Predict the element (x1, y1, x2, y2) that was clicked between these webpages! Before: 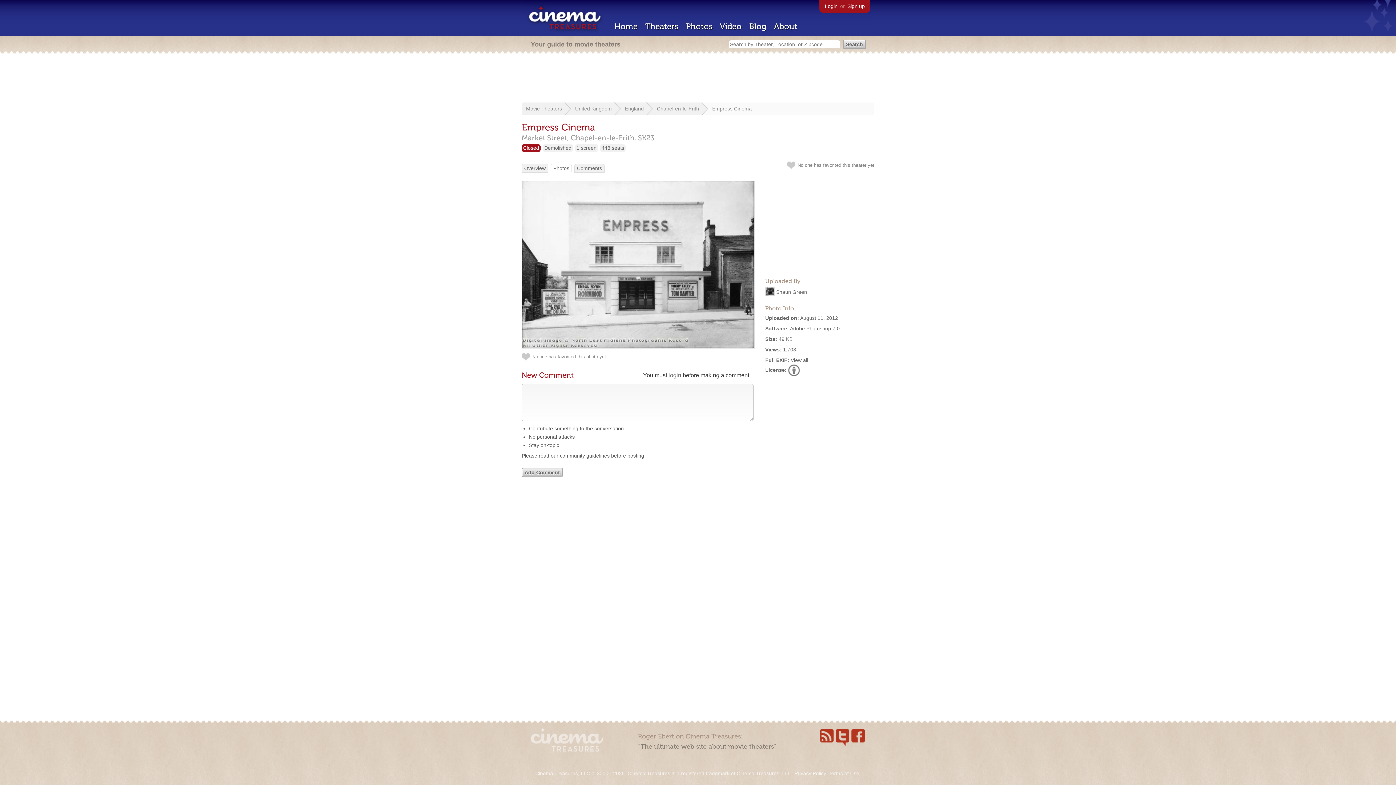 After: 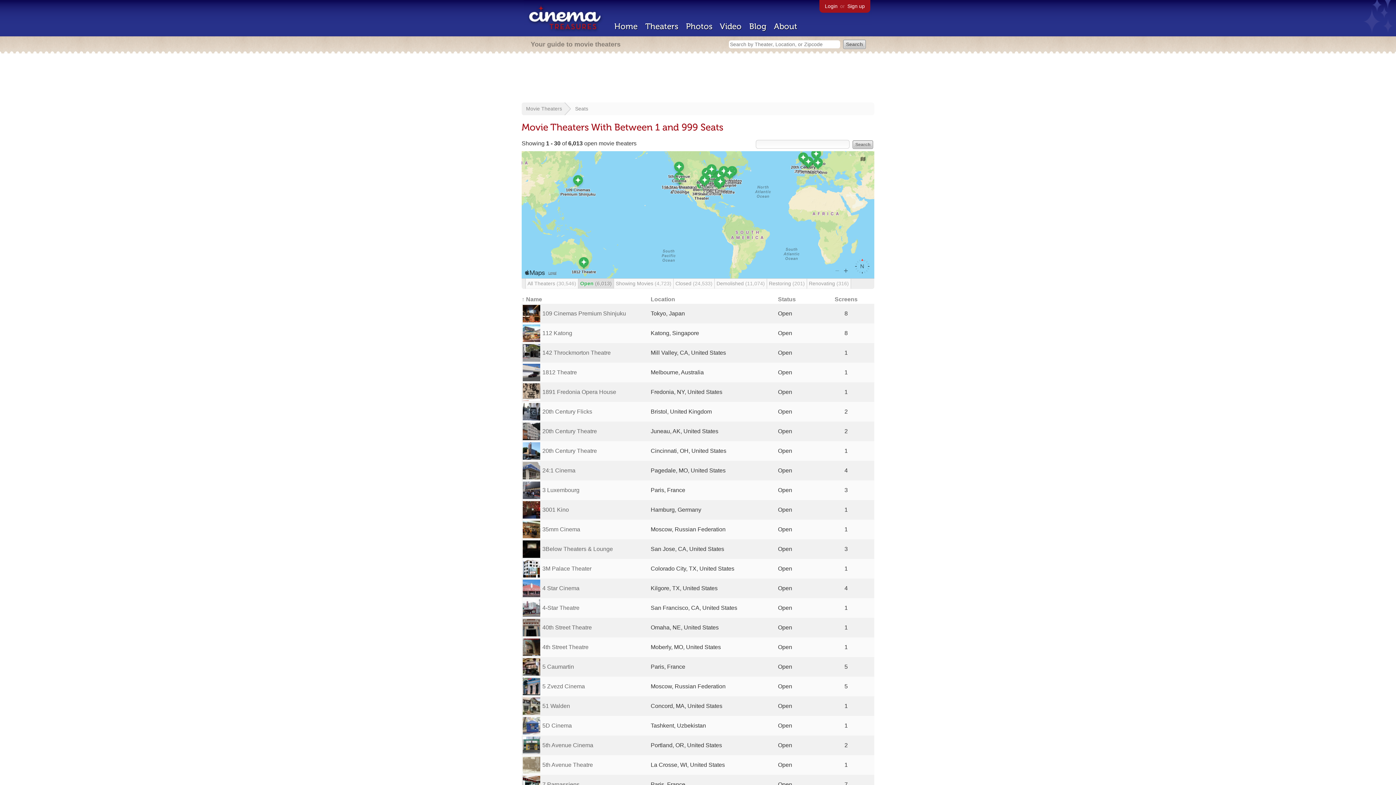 Action: bbox: (601, 145, 624, 150) label: 448 seats